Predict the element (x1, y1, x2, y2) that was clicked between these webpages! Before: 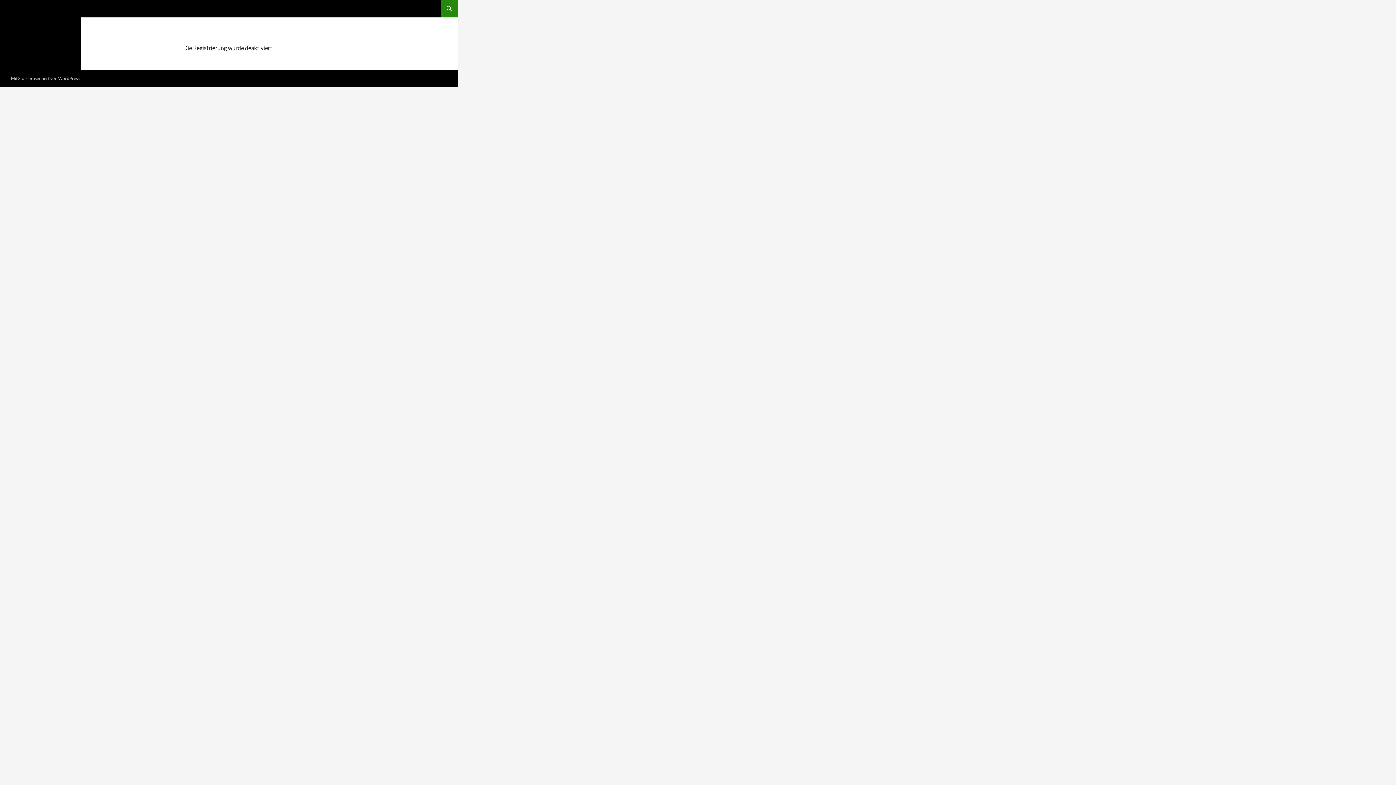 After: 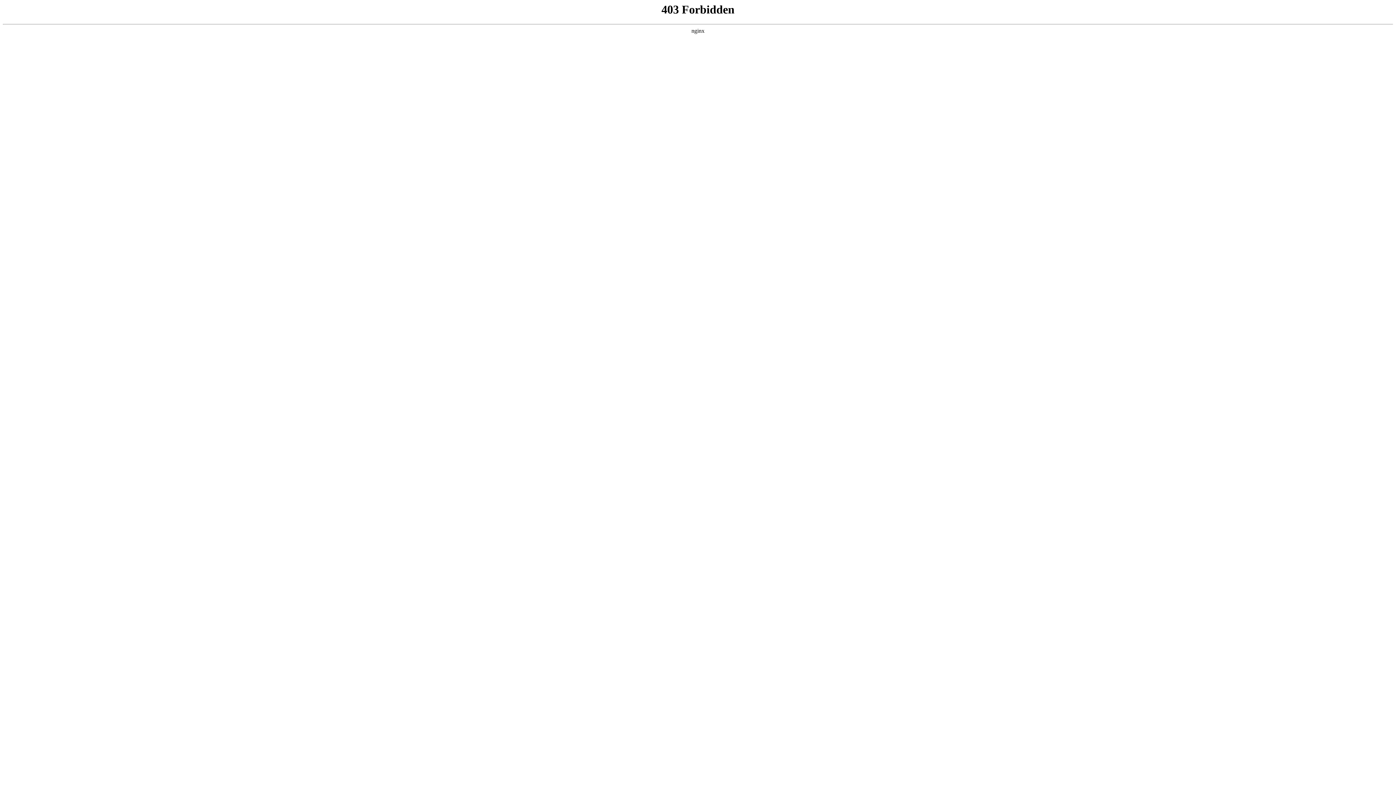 Action: bbox: (10, 75, 79, 81) label: Mit Stolz präsentiert von WordPress